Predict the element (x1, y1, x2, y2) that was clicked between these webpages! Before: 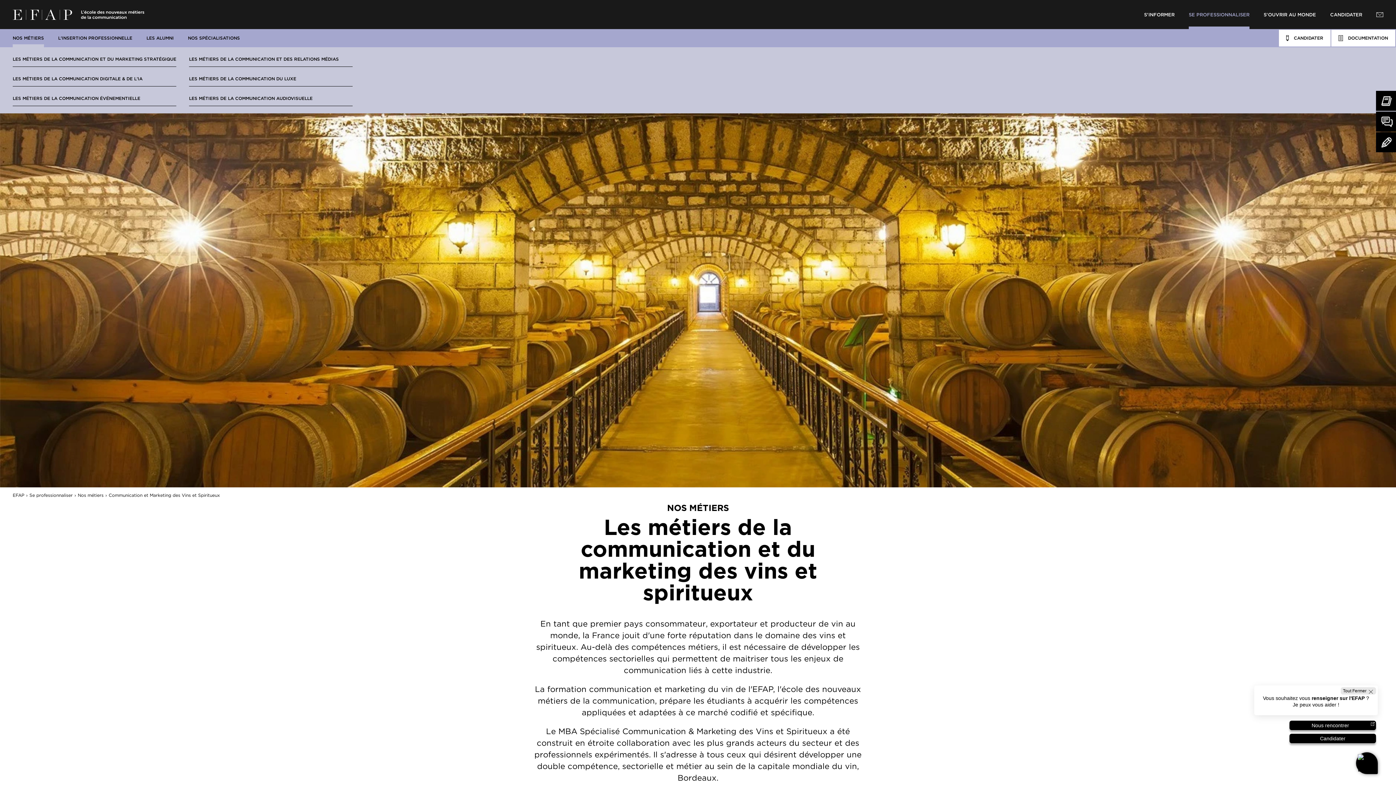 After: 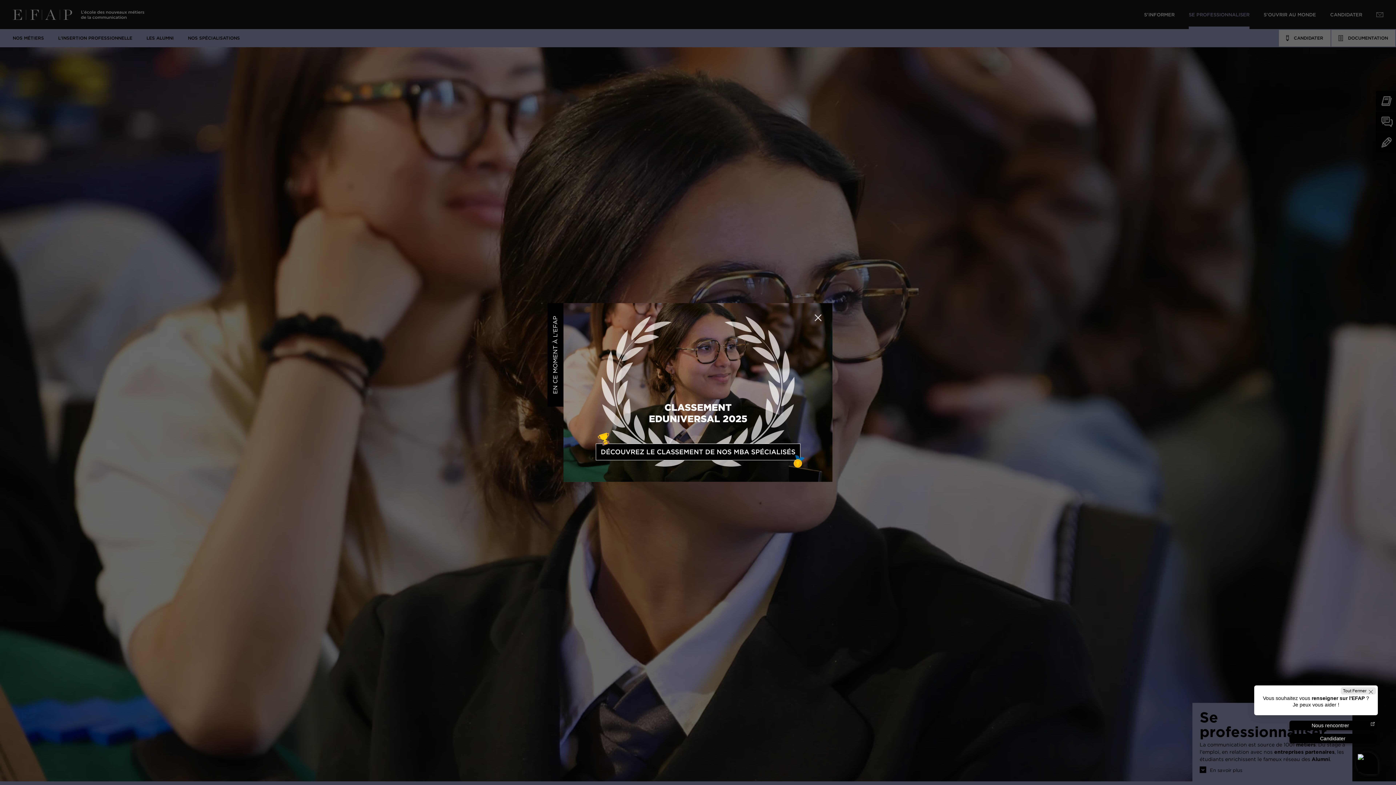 Action: label: SE PROFESSIONNALISER bbox: (1189, 0, 1249, 29)